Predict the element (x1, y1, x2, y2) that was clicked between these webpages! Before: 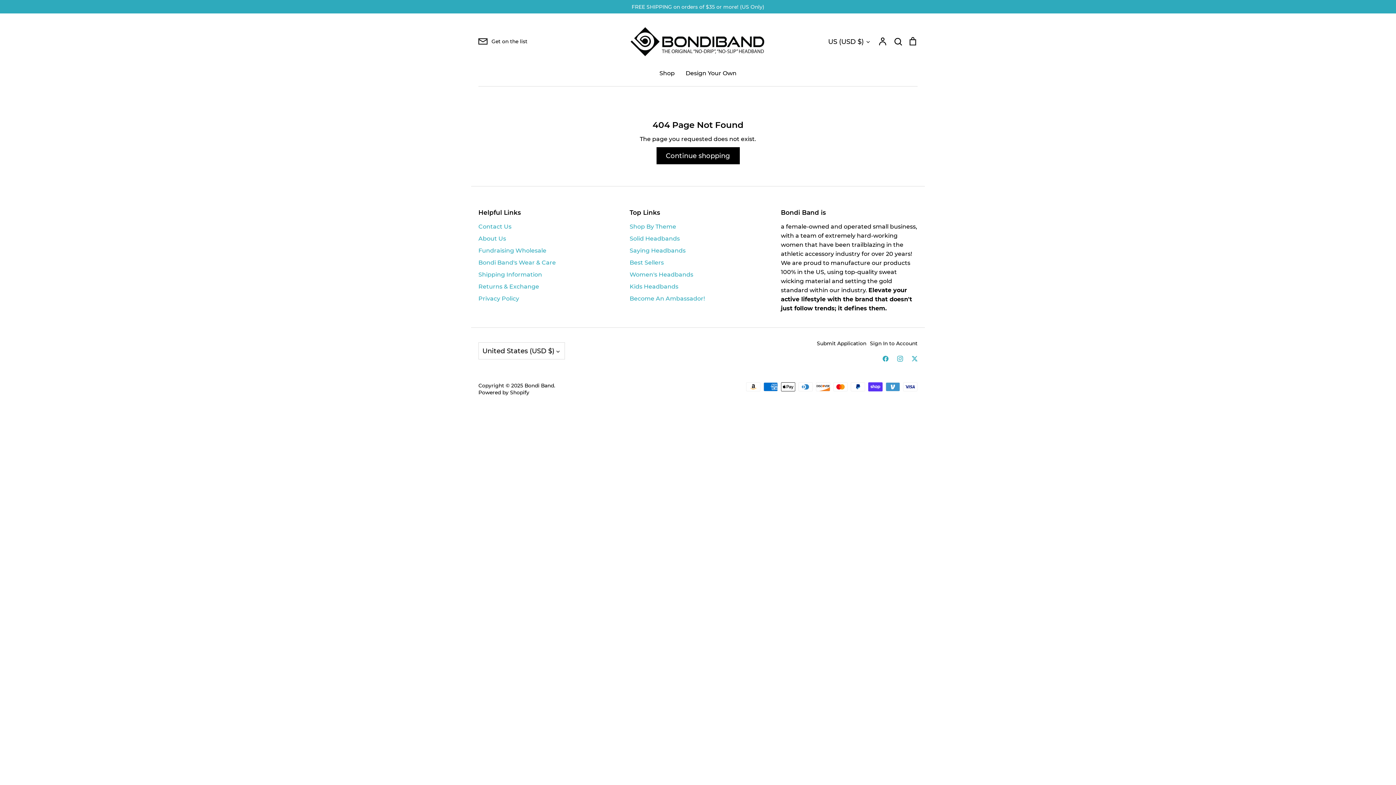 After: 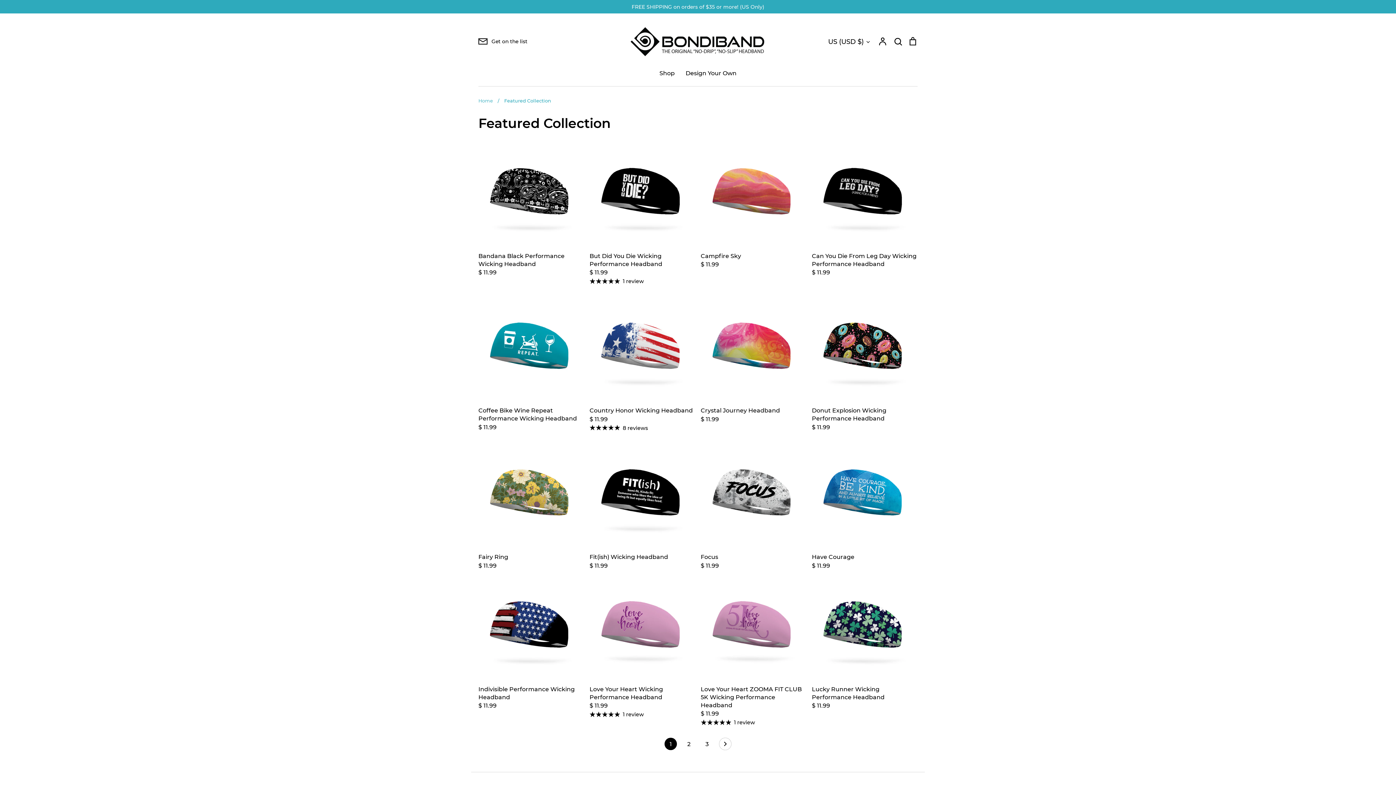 Action: label: Best Sellers bbox: (629, 258, 664, 267)